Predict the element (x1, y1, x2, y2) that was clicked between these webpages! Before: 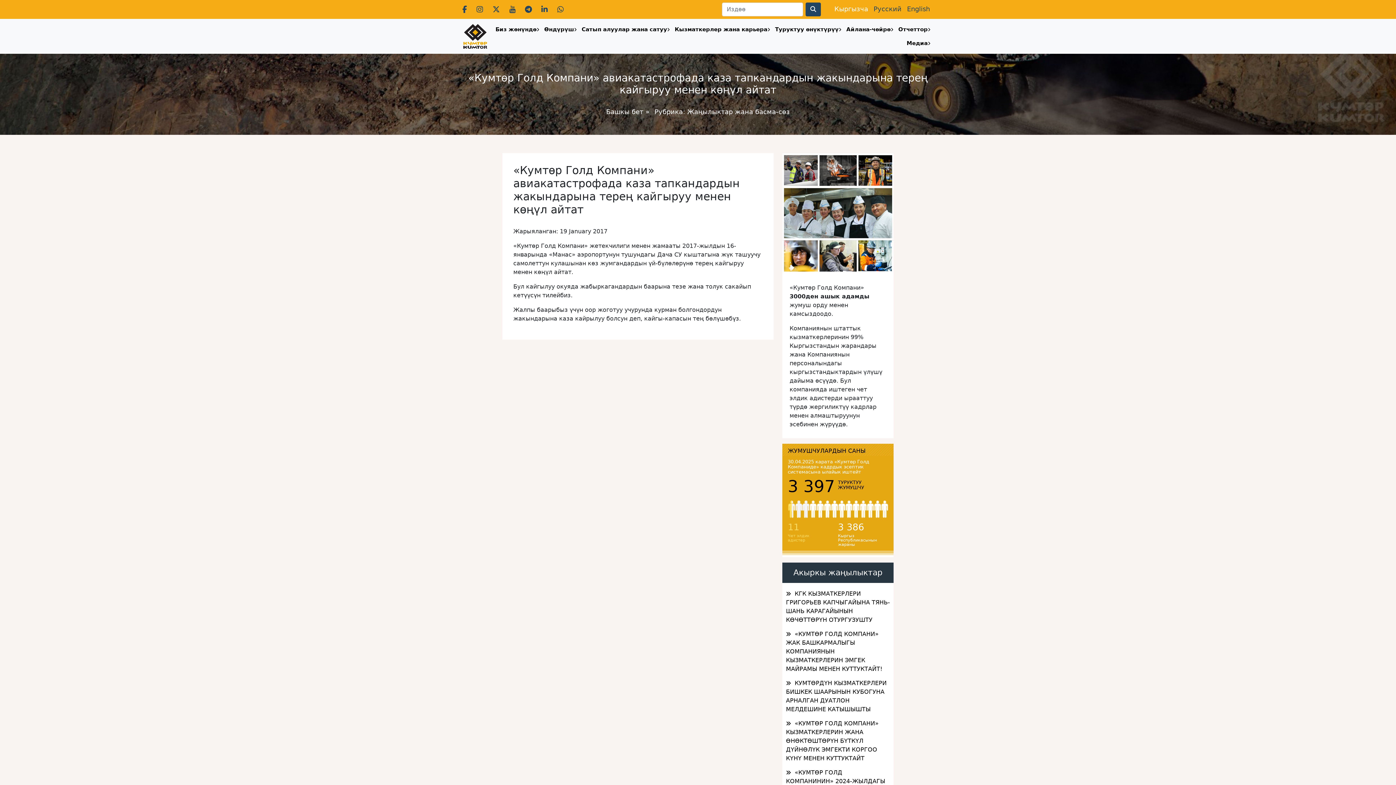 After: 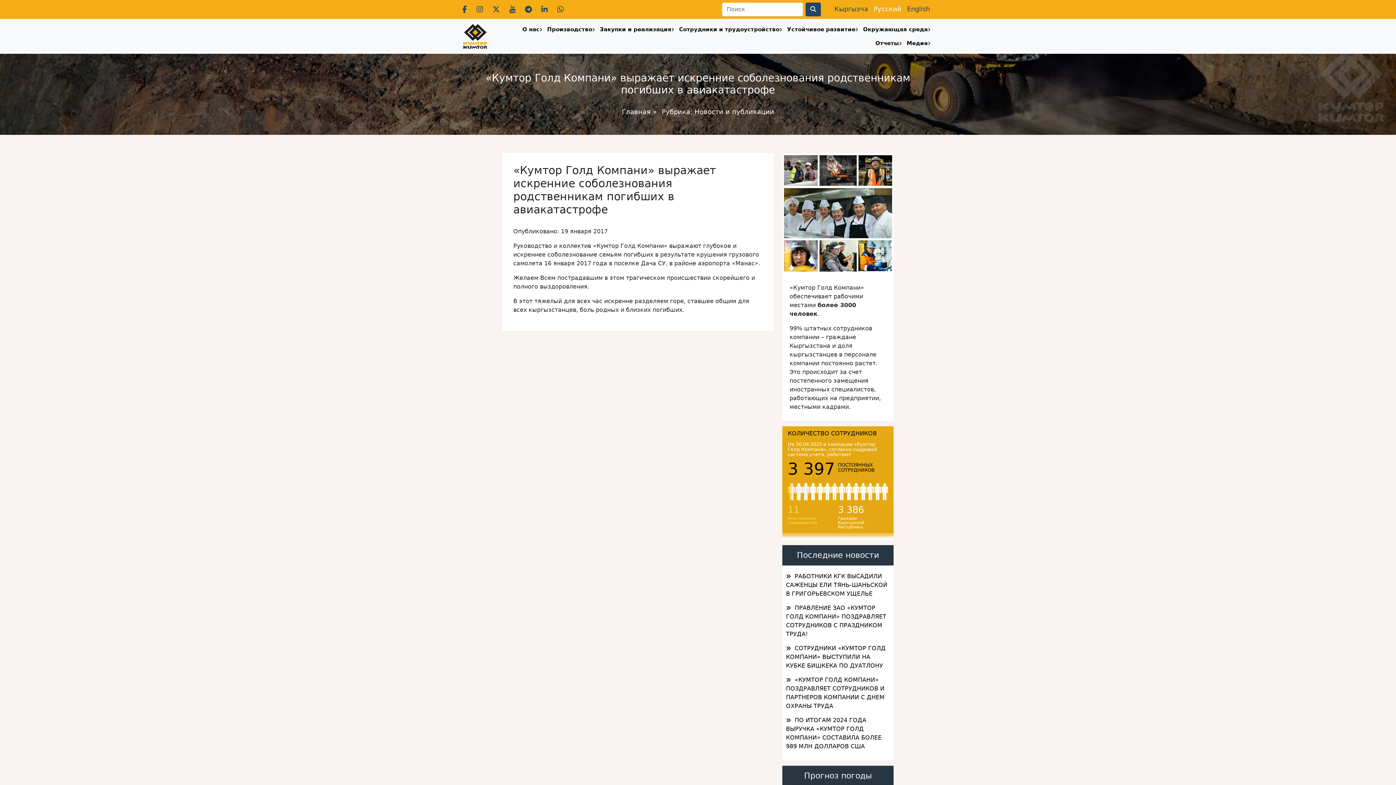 Action: label: Русский bbox: (873, 4, 901, 13)